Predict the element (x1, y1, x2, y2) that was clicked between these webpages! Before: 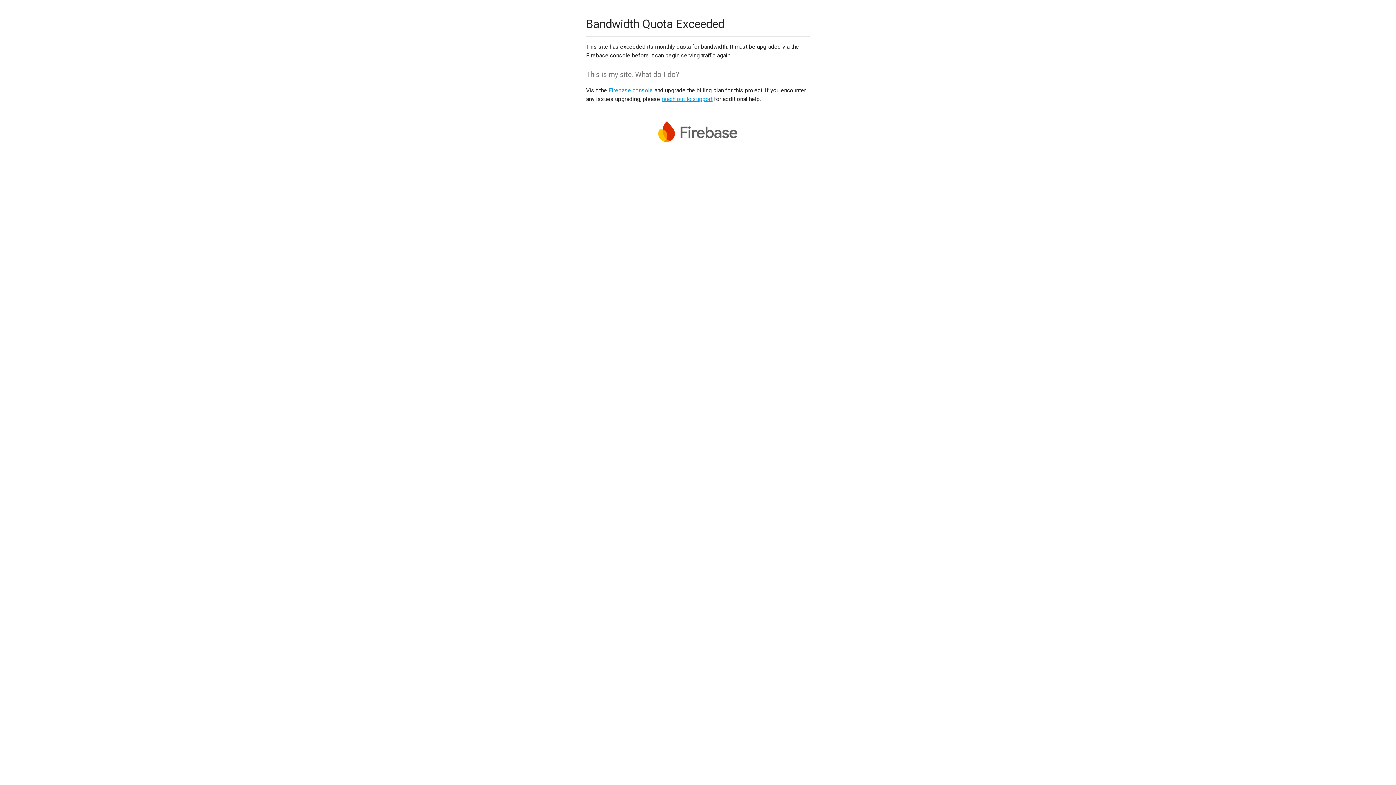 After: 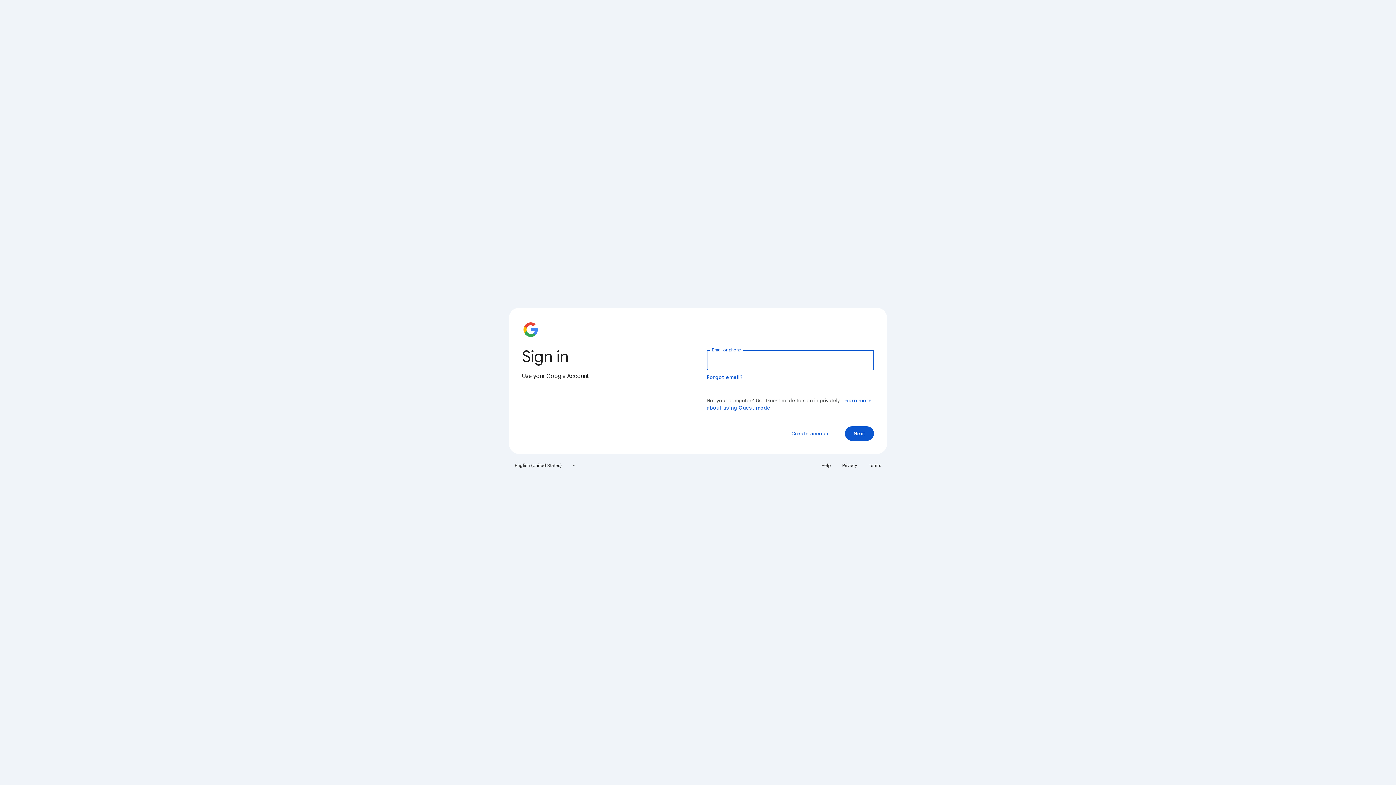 Action: label: Firebase console bbox: (608, 86, 653, 93)